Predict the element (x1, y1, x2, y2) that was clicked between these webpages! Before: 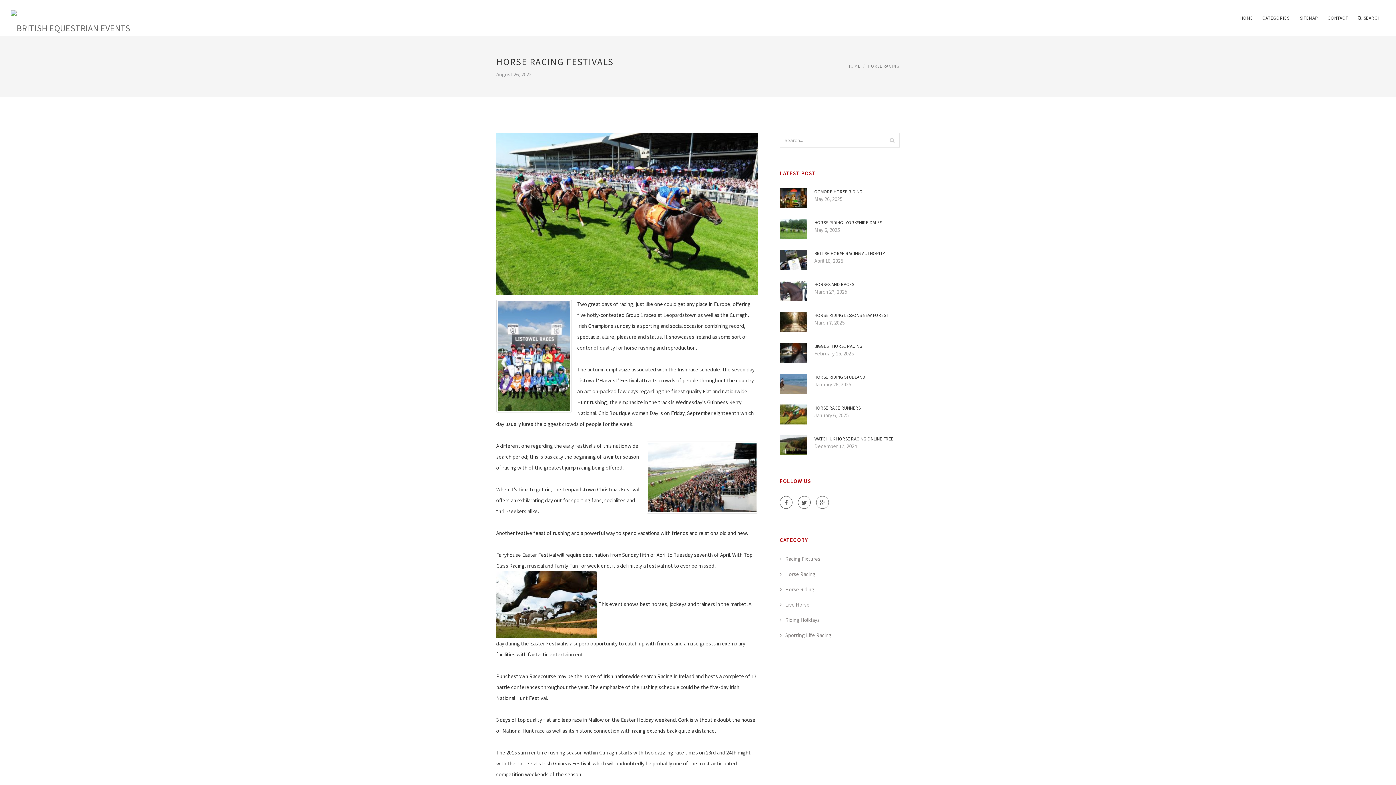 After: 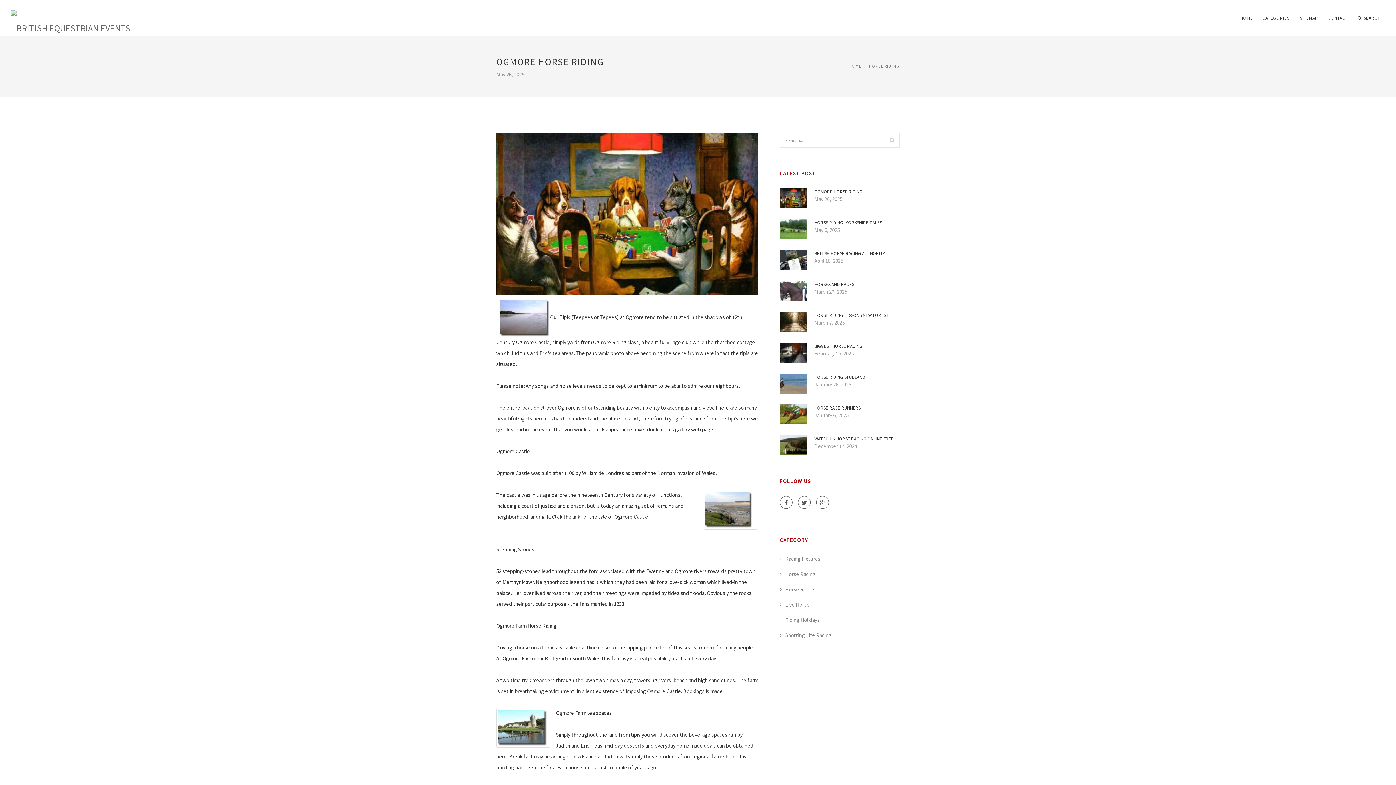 Action: bbox: (780, 194, 807, 201)